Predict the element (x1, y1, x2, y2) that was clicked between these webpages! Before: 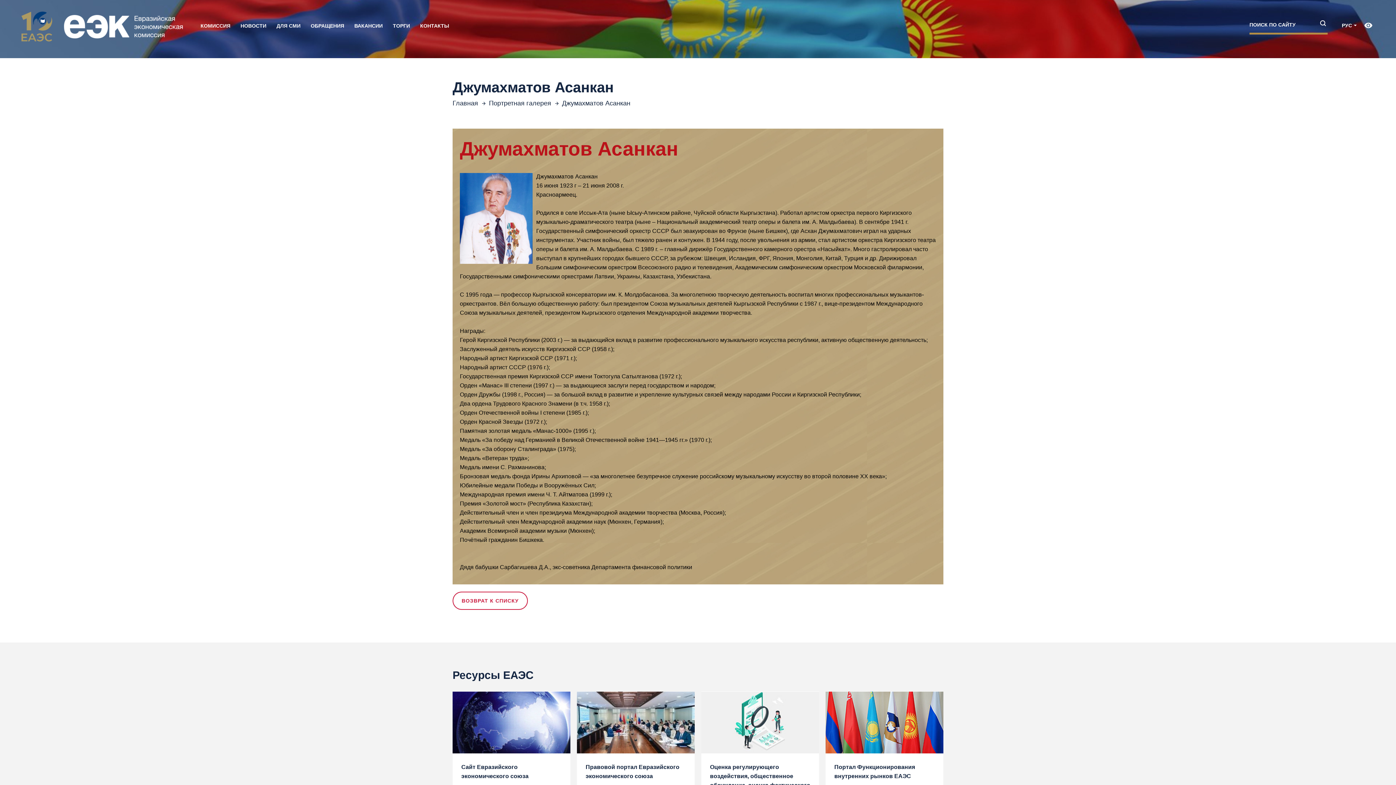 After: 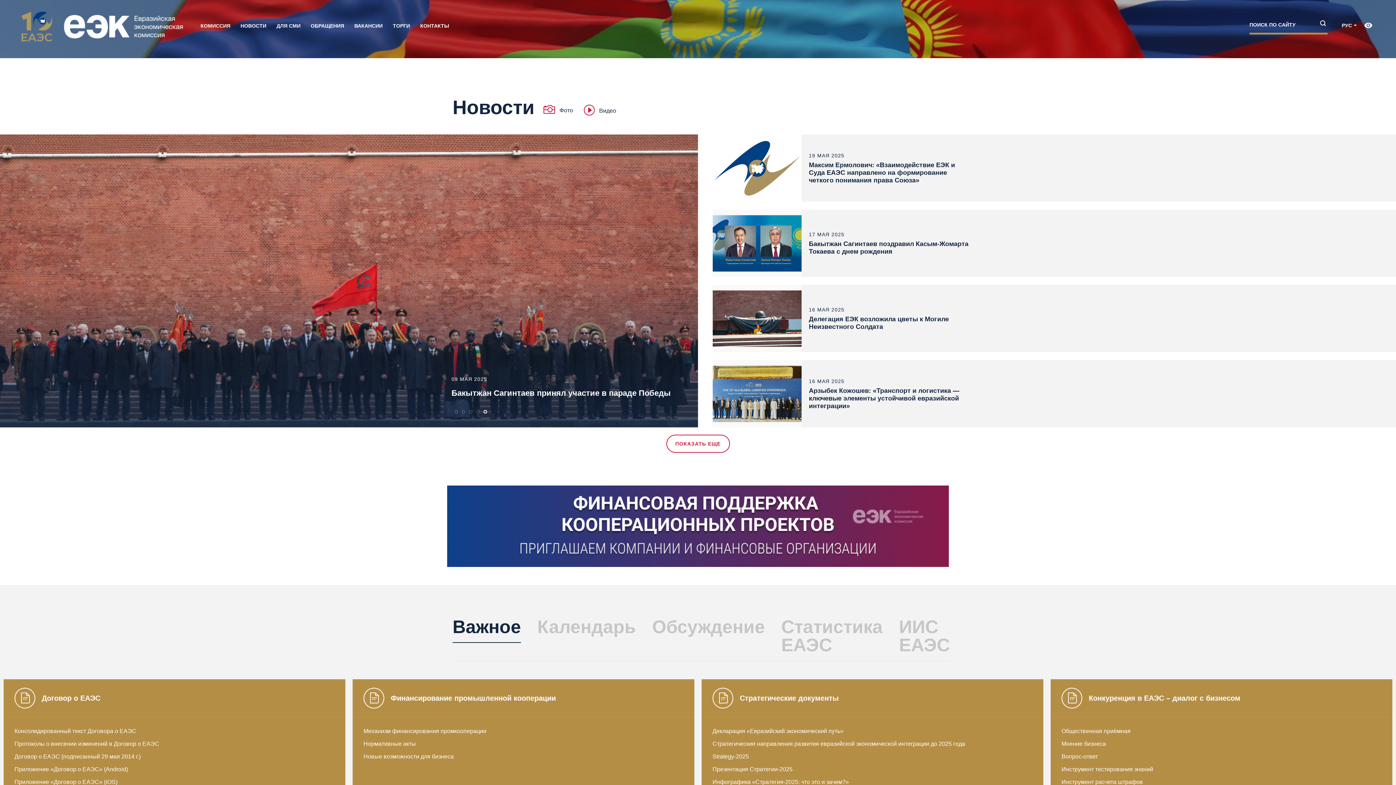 Action: bbox: (20, 10, 184, 42)